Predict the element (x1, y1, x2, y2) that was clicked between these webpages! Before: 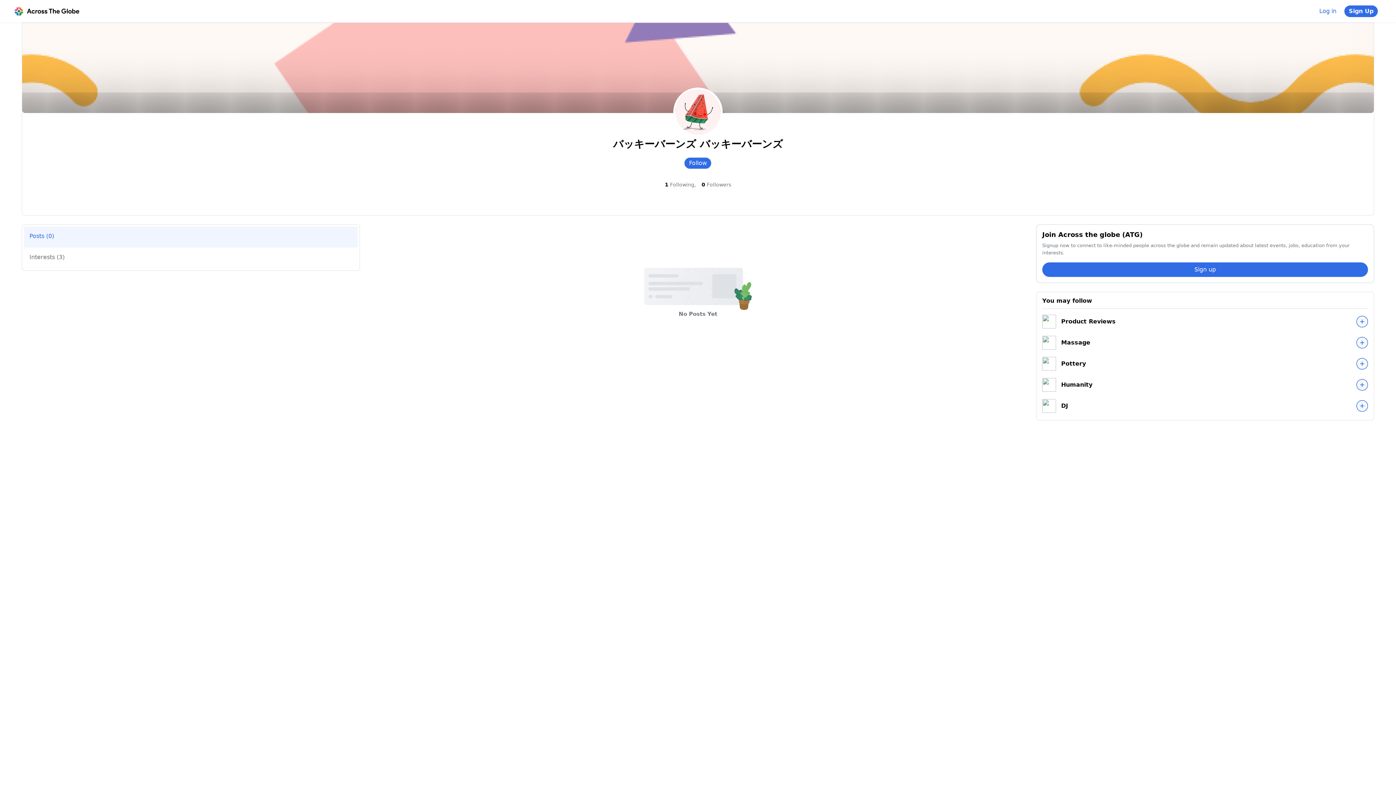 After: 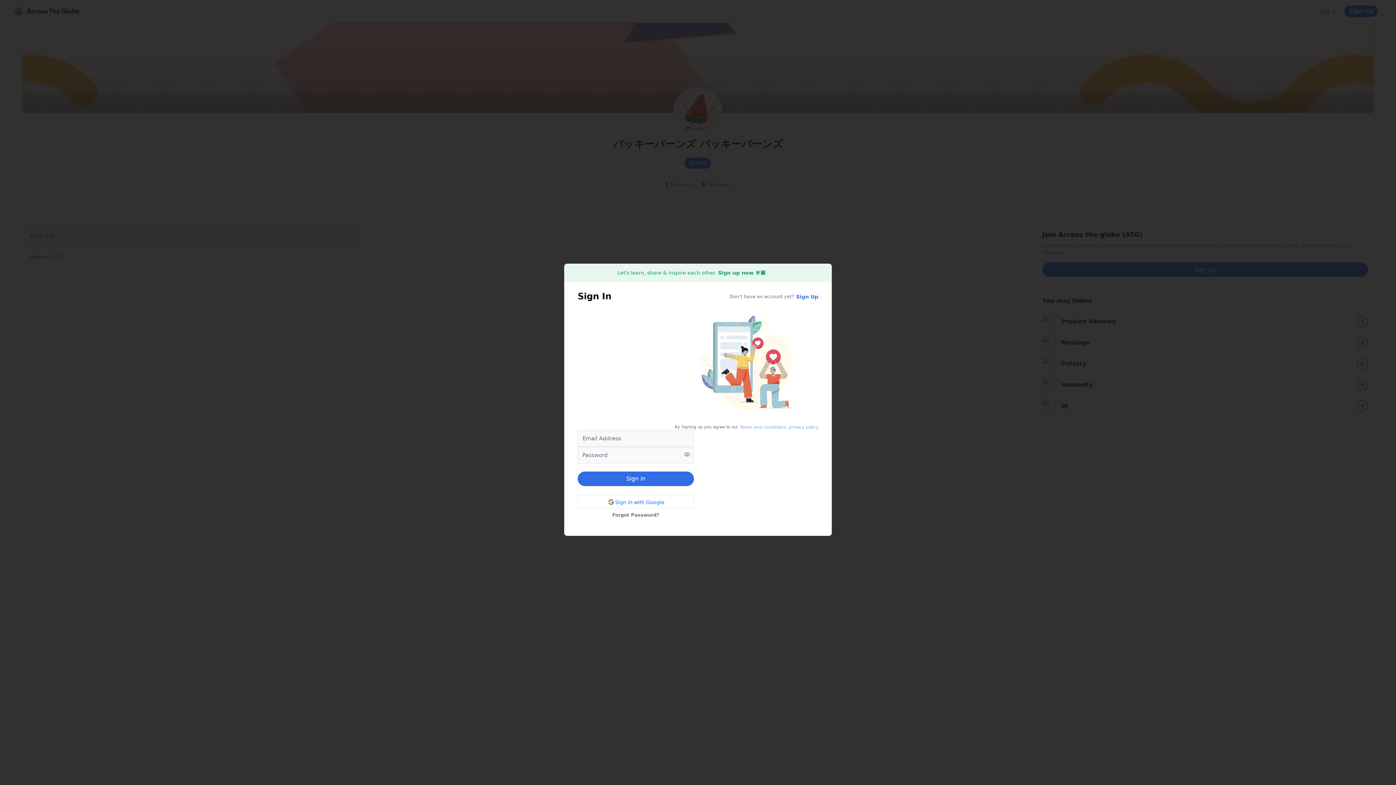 Action: bbox: (1315, 5, 1341, 17) label: Log in